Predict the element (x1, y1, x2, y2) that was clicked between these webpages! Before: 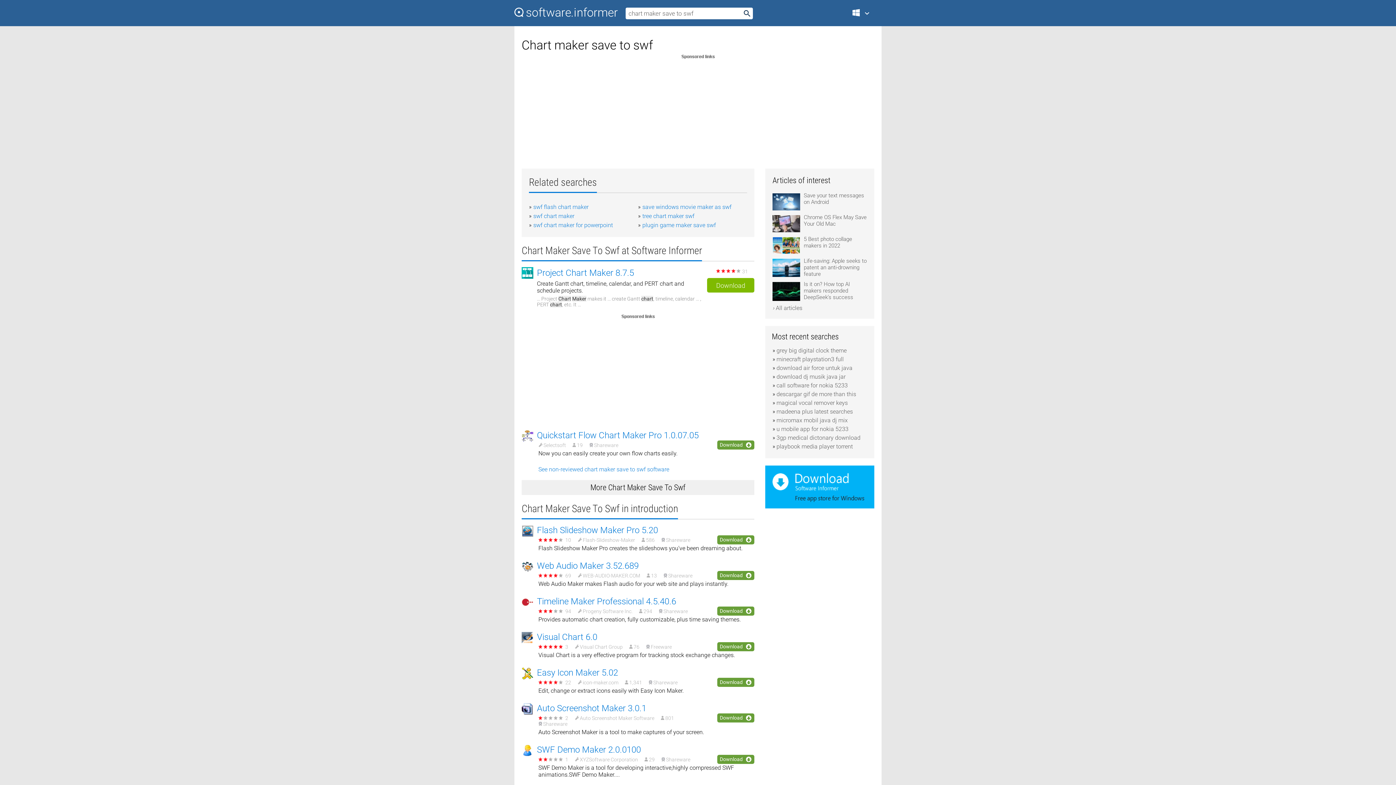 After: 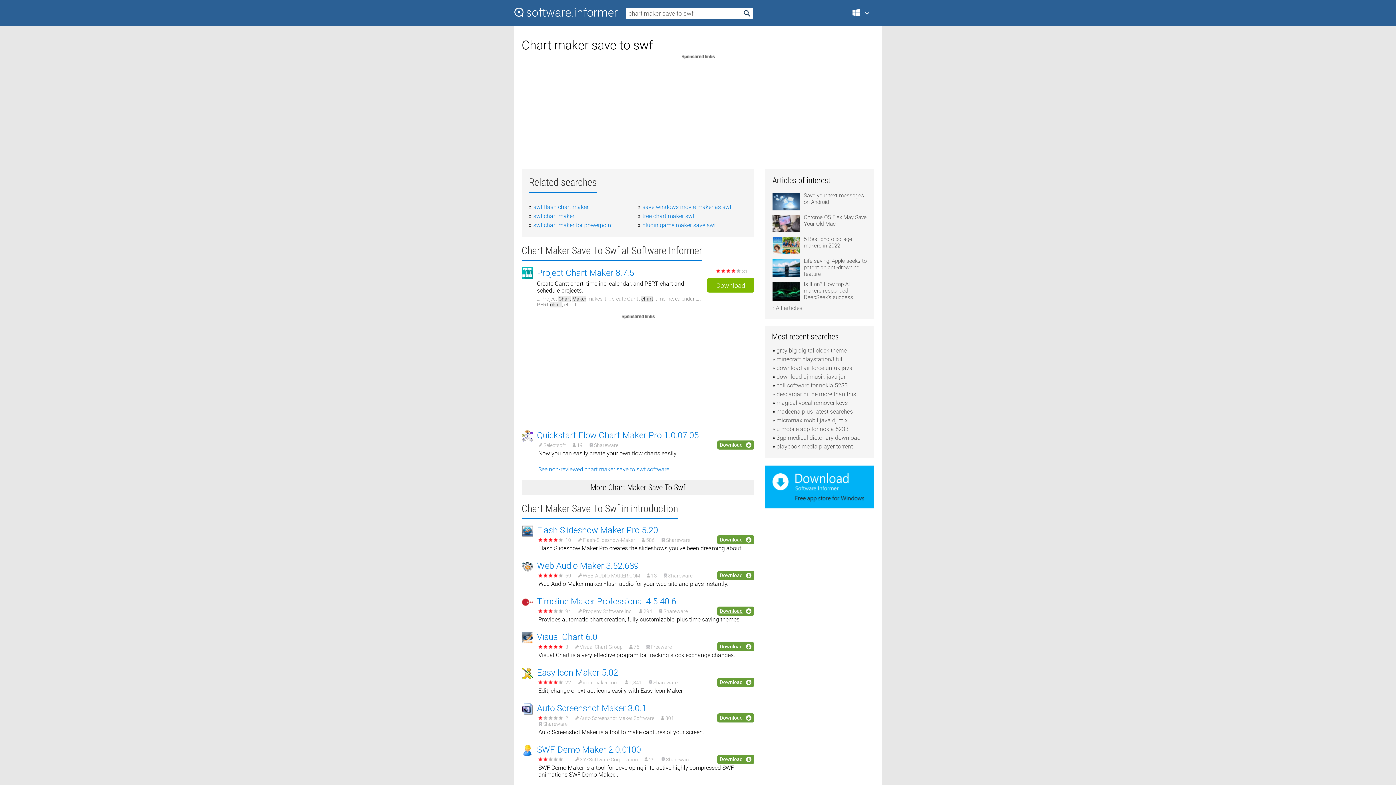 Action: label: Download bbox: (717, 606, 754, 616)